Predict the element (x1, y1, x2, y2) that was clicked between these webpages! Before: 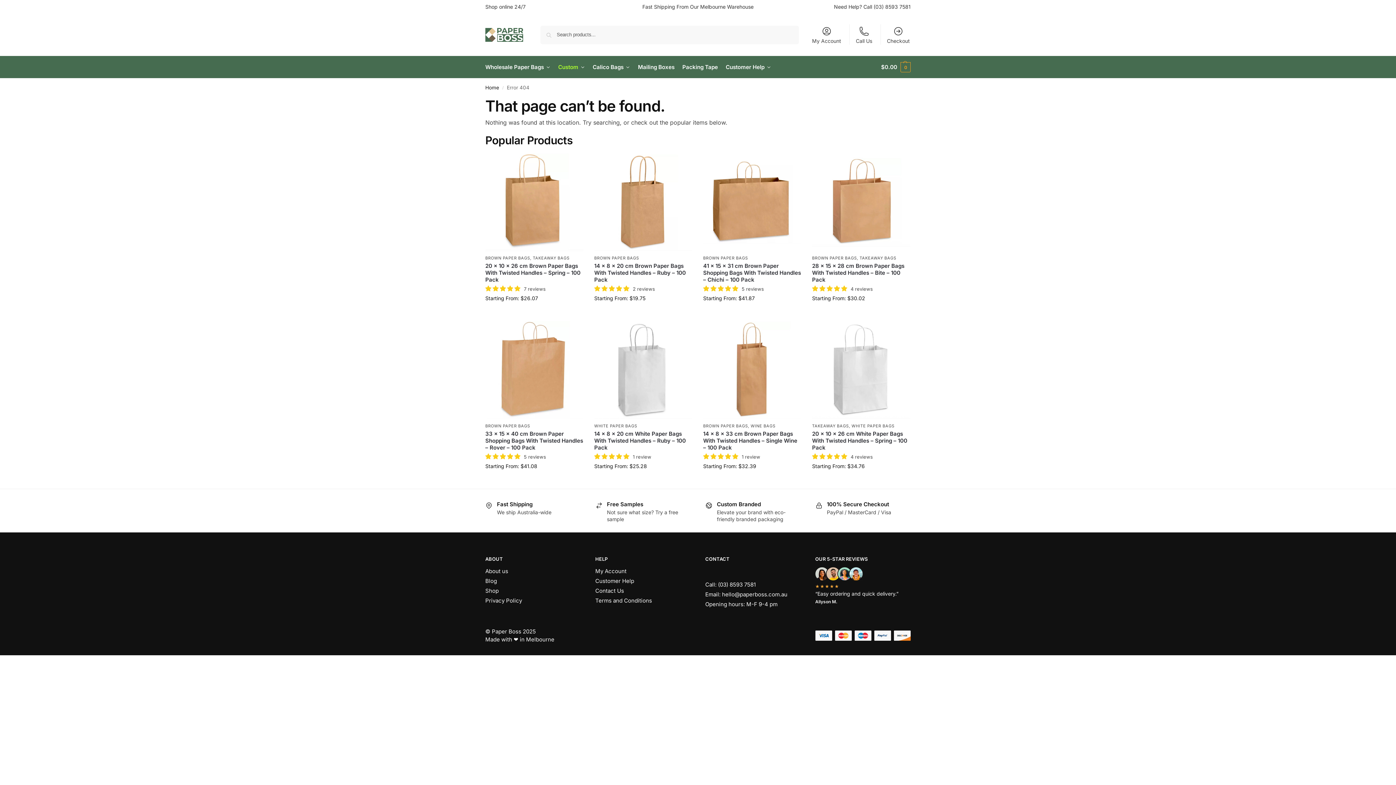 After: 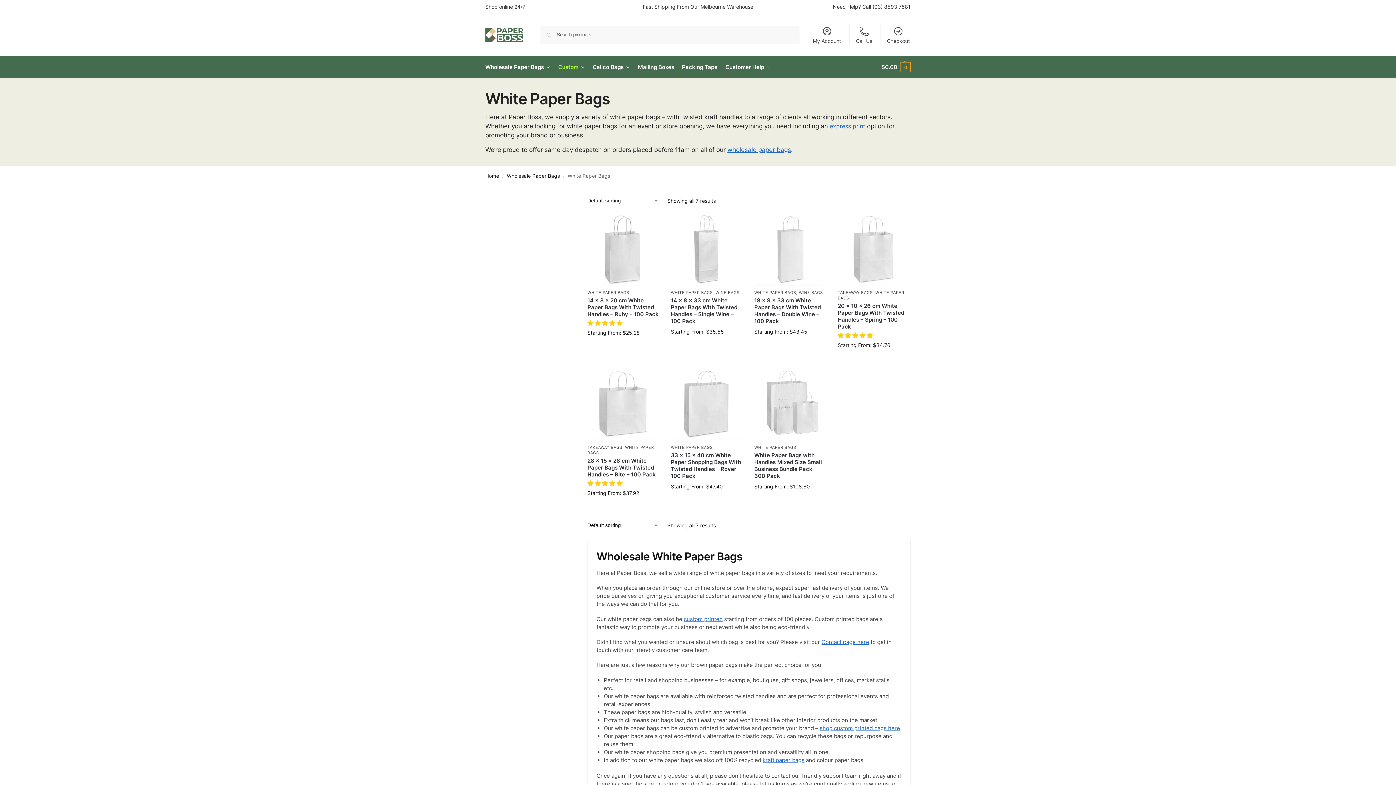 Action: bbox: (851, 423, 894, 428) label: WHITE PAPER BAGS